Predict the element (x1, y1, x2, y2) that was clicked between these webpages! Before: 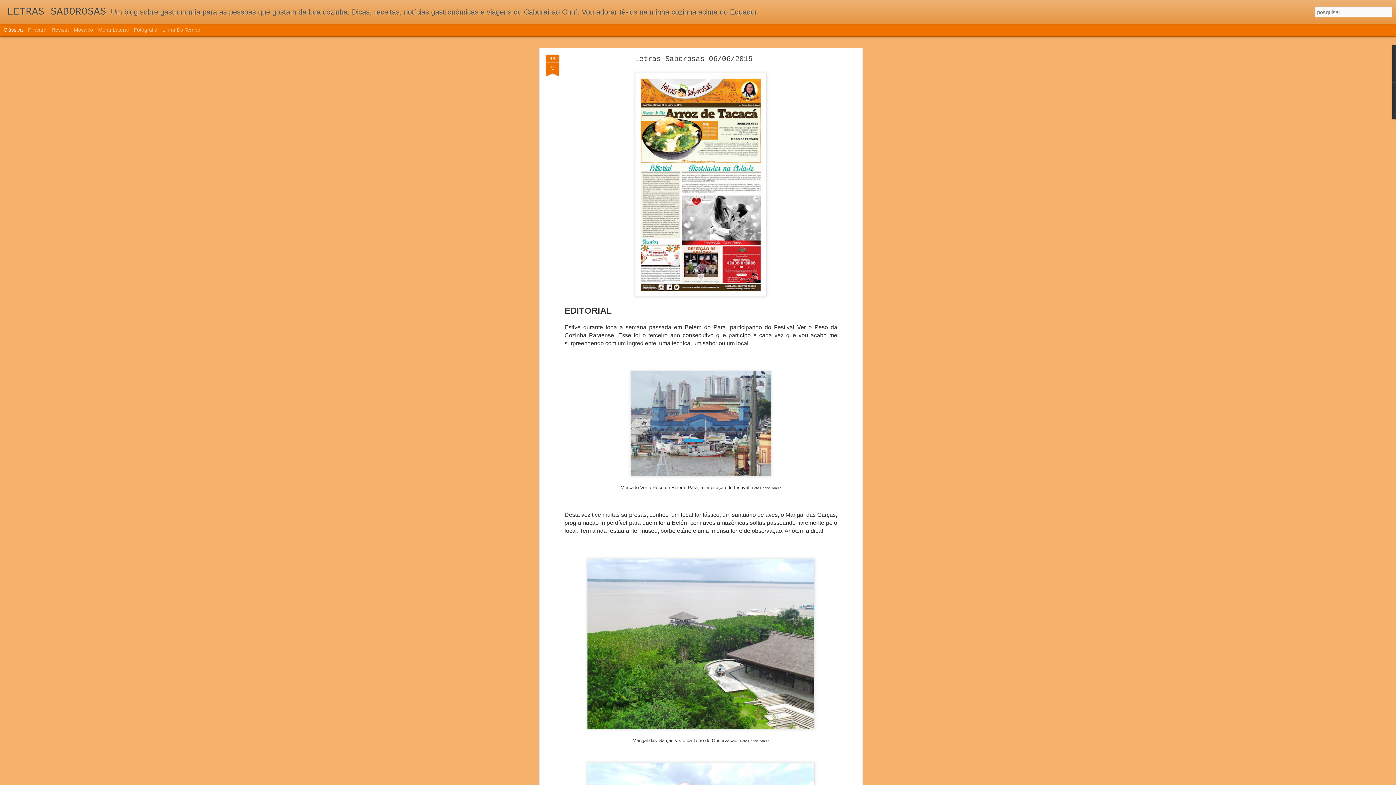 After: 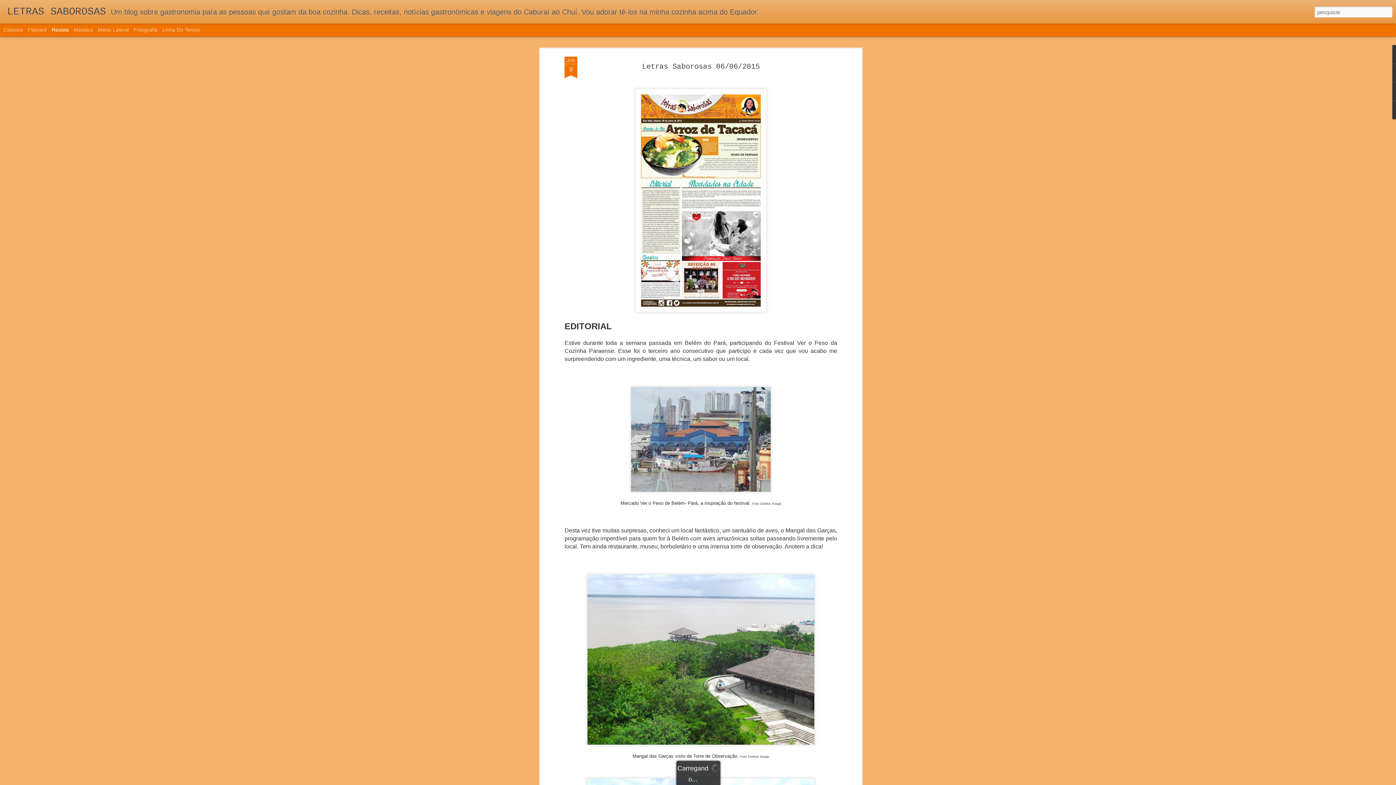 Action: label: Revista bbox: (51, 26, 68, 32)